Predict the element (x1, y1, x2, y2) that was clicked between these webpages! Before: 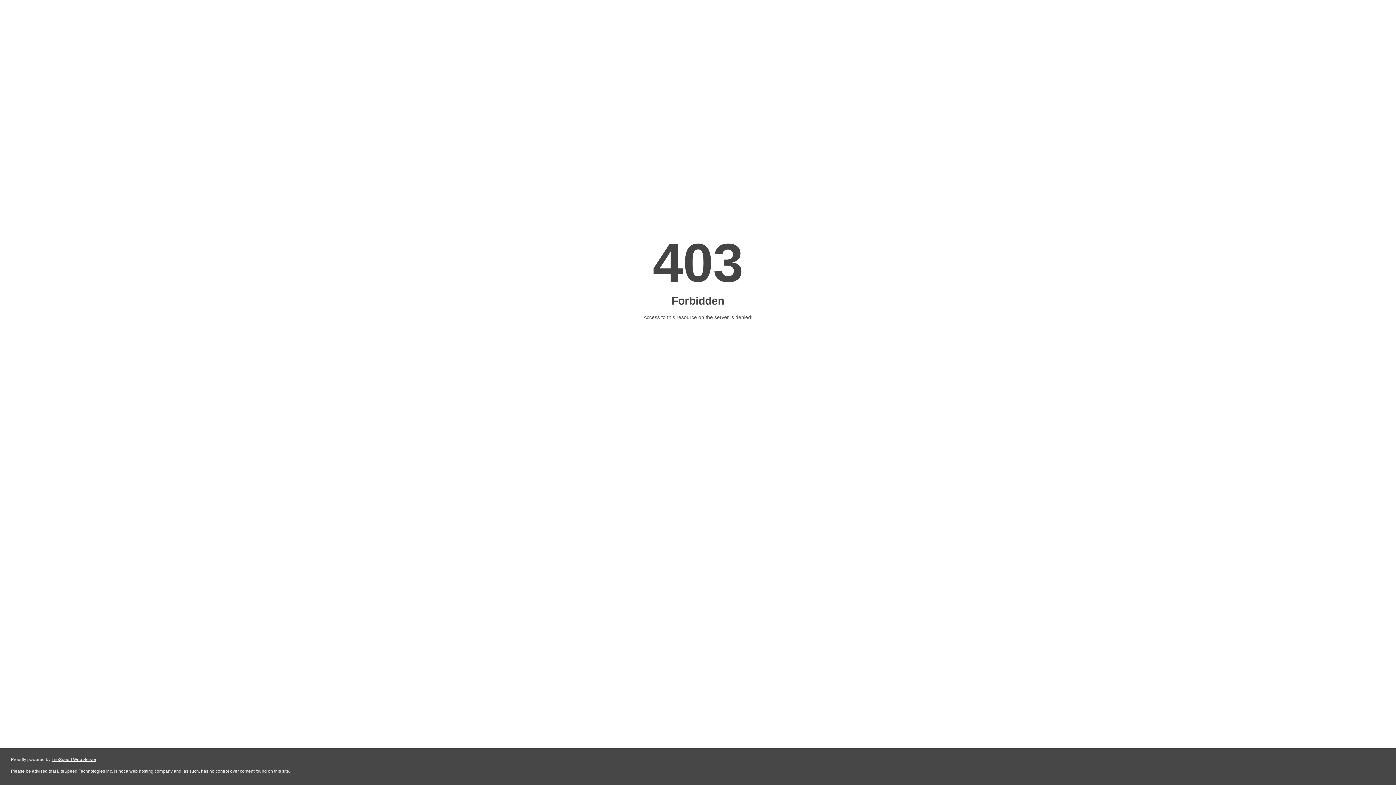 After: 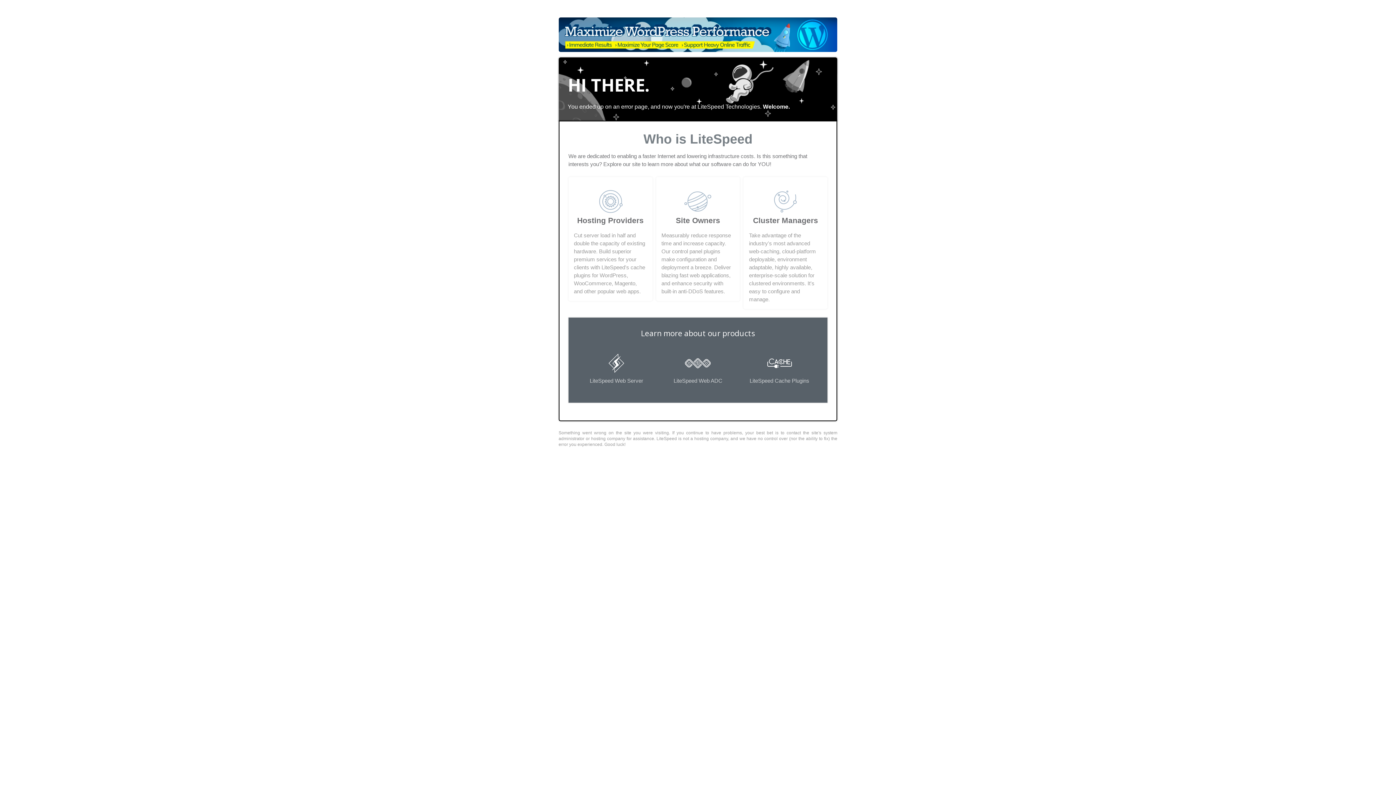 Action: bbox: (51, 757, 96, 762) label: LiteSpeed Web Server